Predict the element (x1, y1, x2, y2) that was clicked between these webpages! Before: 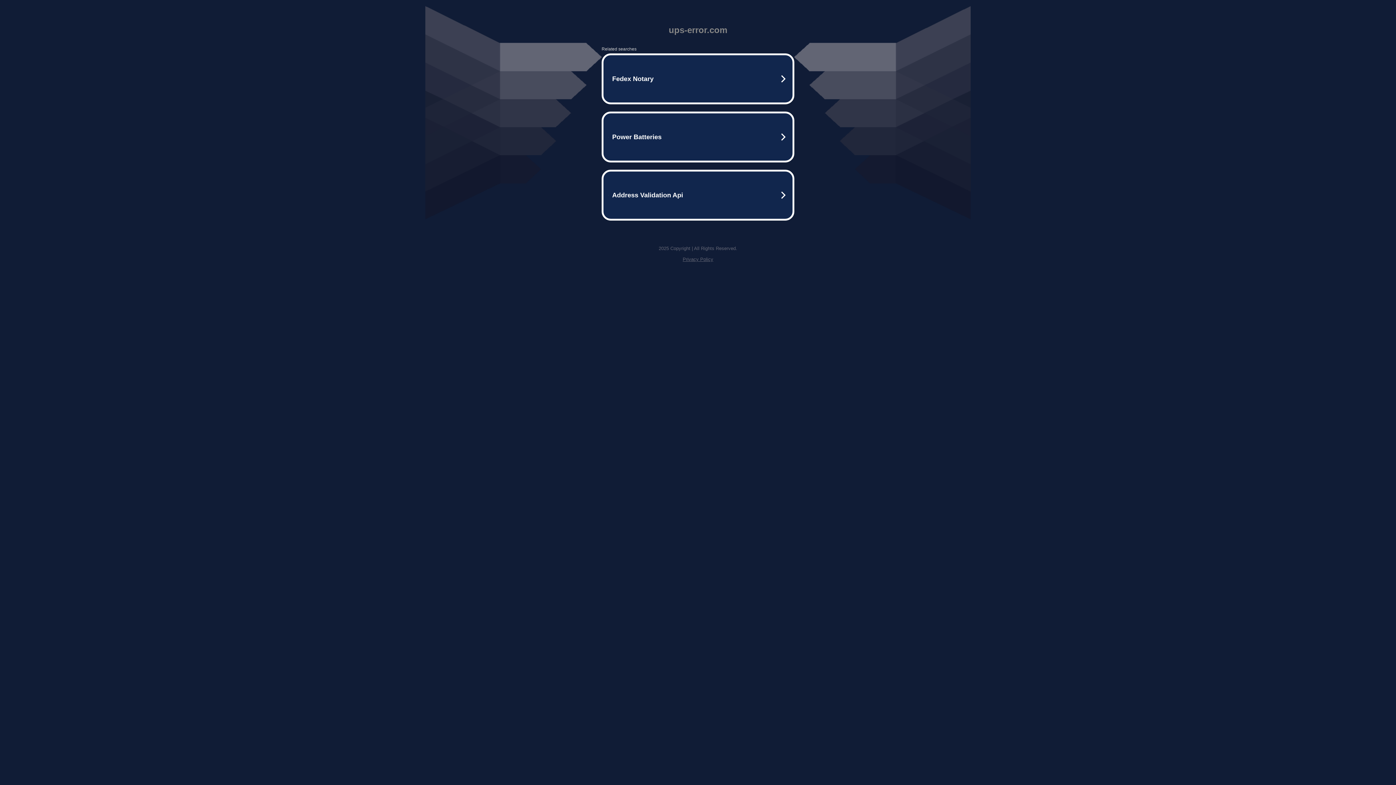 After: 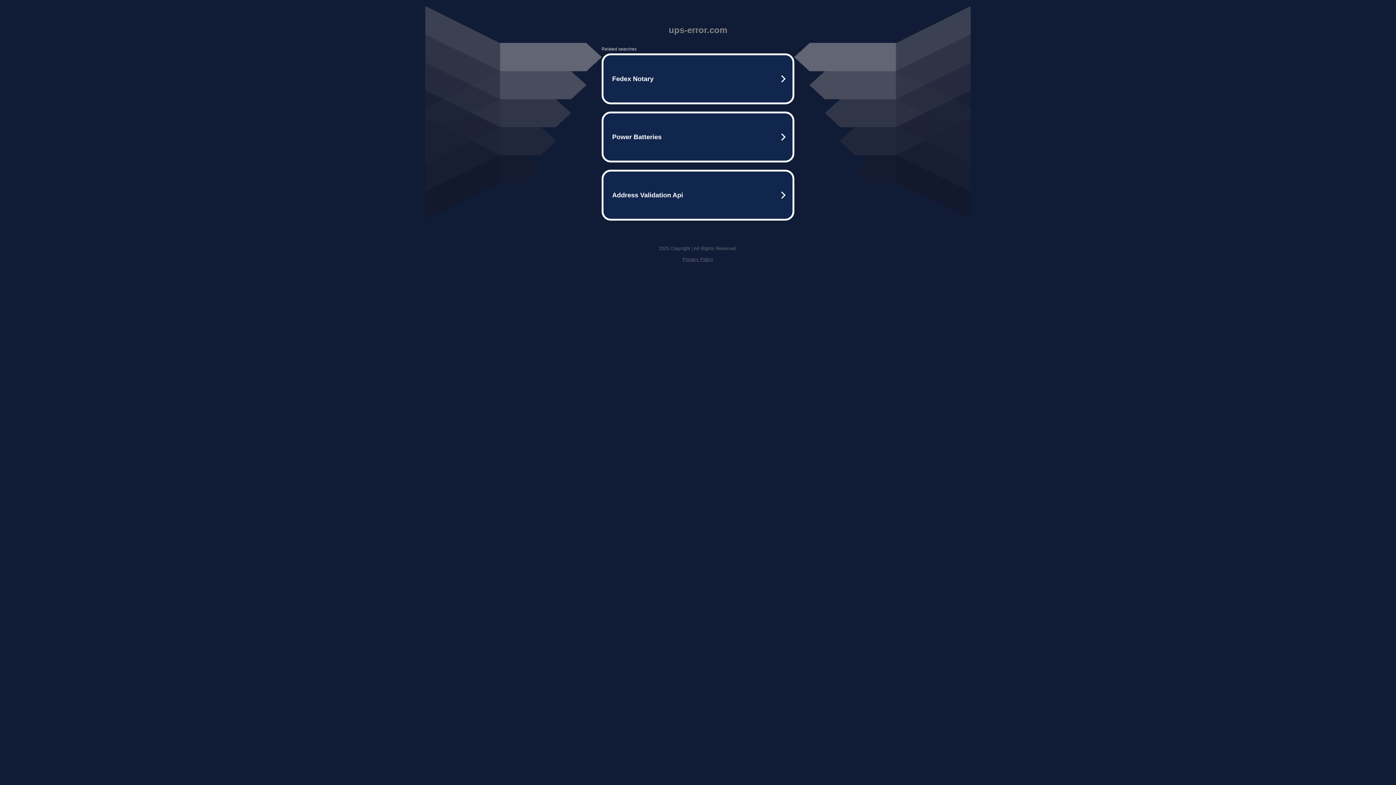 Action: bbox: (682, 256, 713, 262) label: Privacy Policy